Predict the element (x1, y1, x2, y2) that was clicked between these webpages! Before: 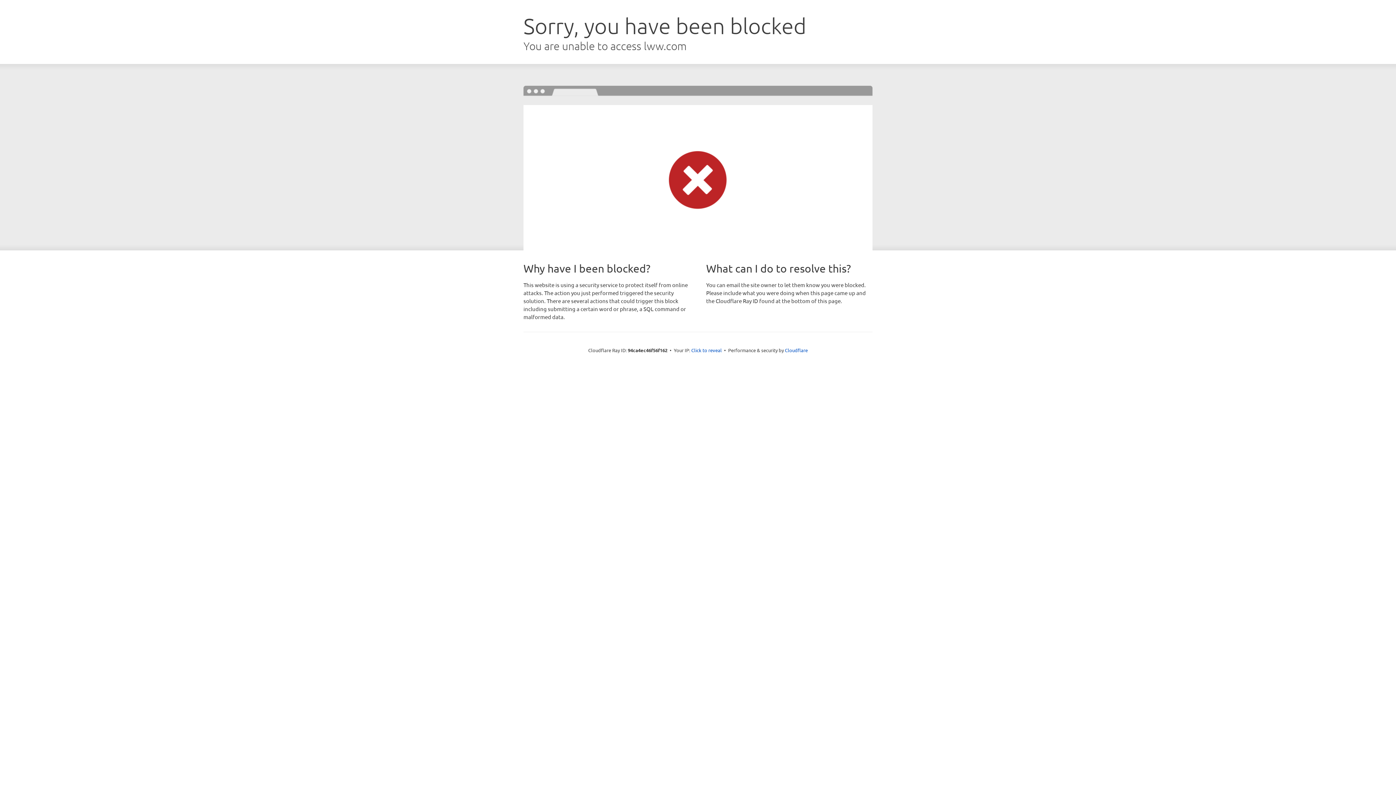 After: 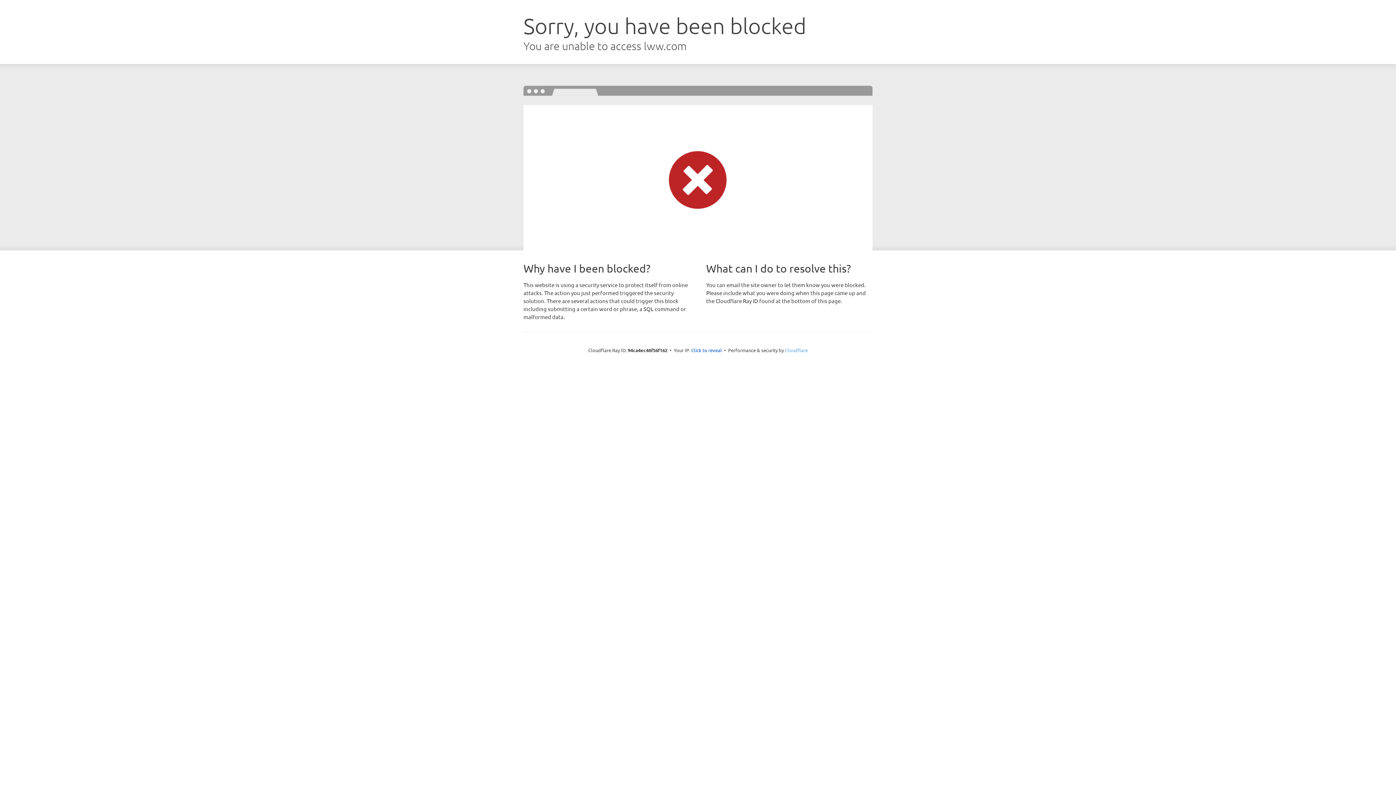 Action: label: Cloudflare bbox: (785, 347, 808, 353)